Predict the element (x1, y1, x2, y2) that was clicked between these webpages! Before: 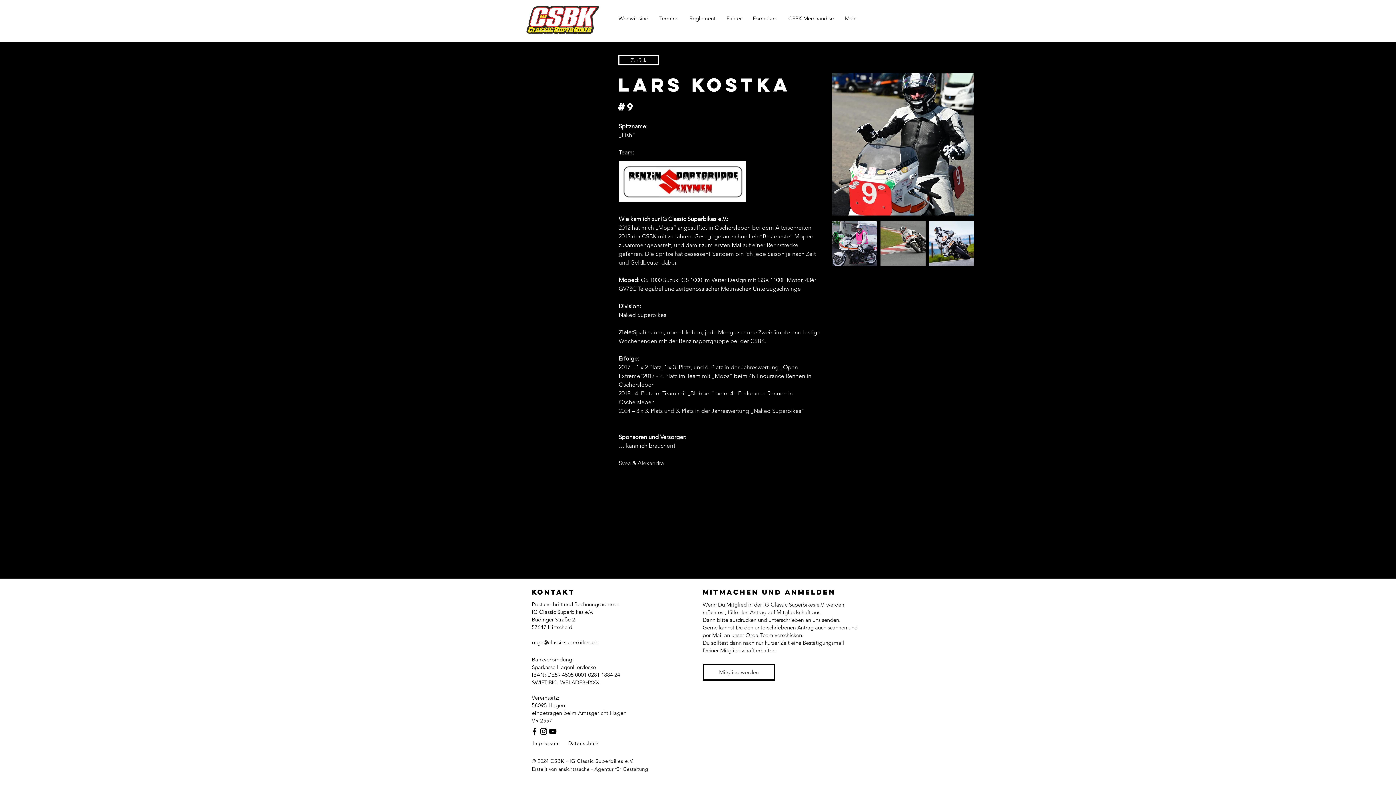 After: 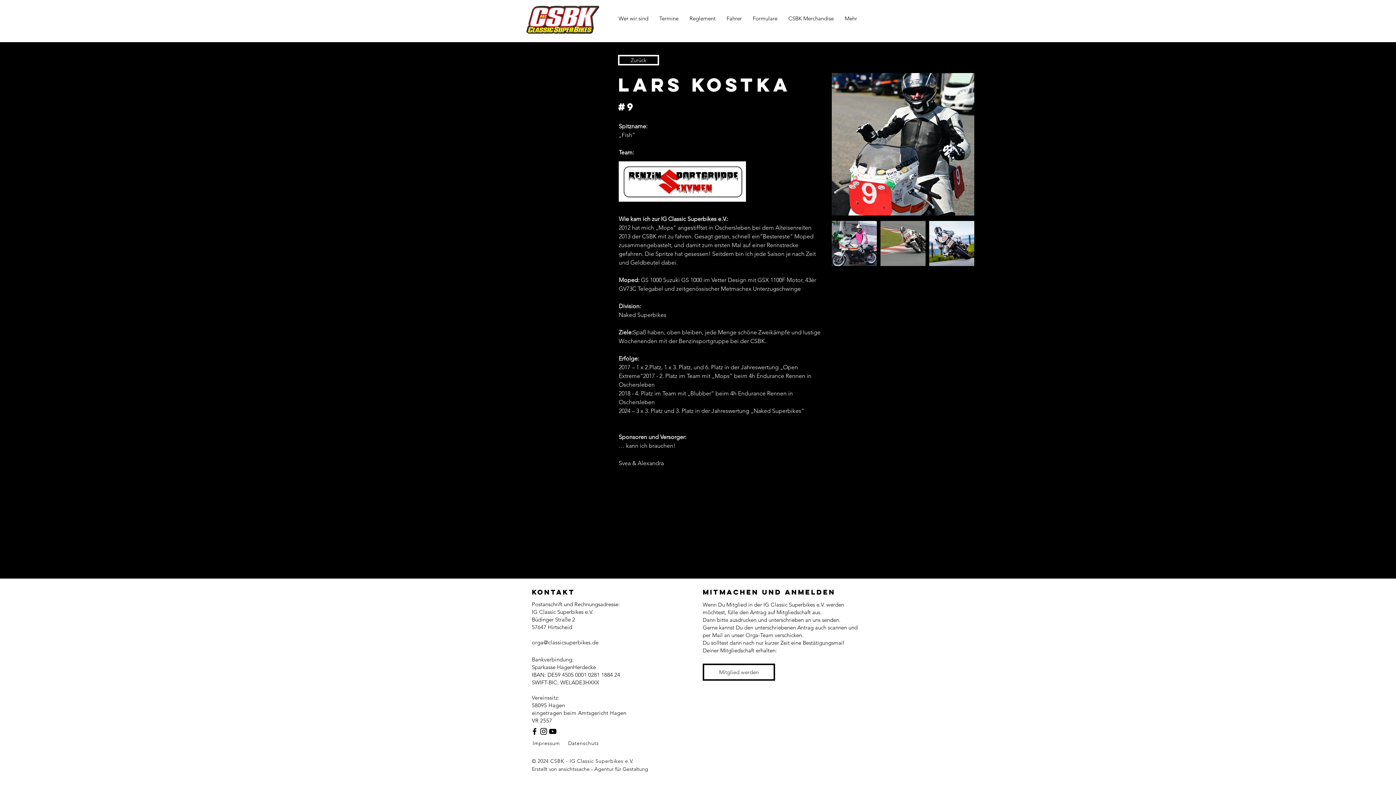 Action: bbox: (539, 727, 548, 736) label: Schwarzes Instagram-Symbol